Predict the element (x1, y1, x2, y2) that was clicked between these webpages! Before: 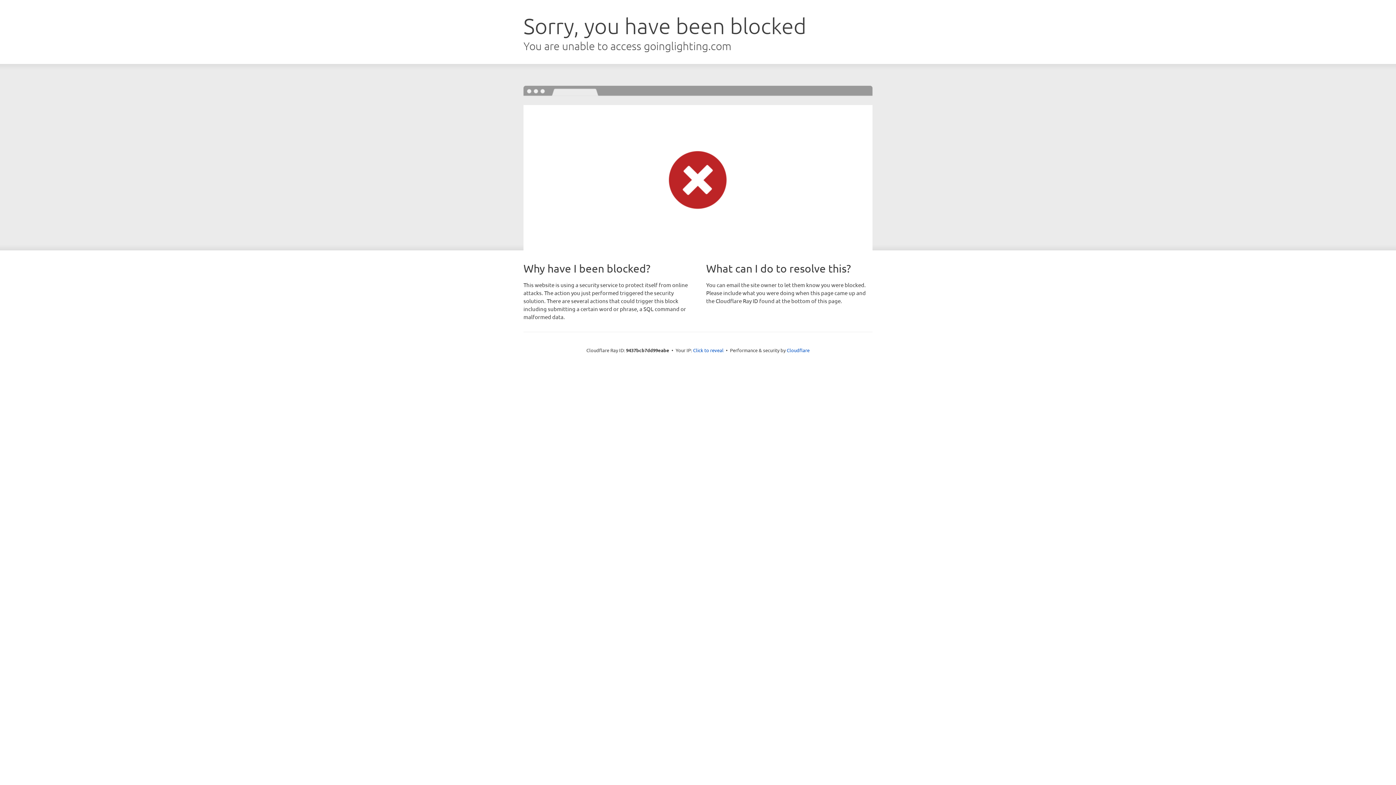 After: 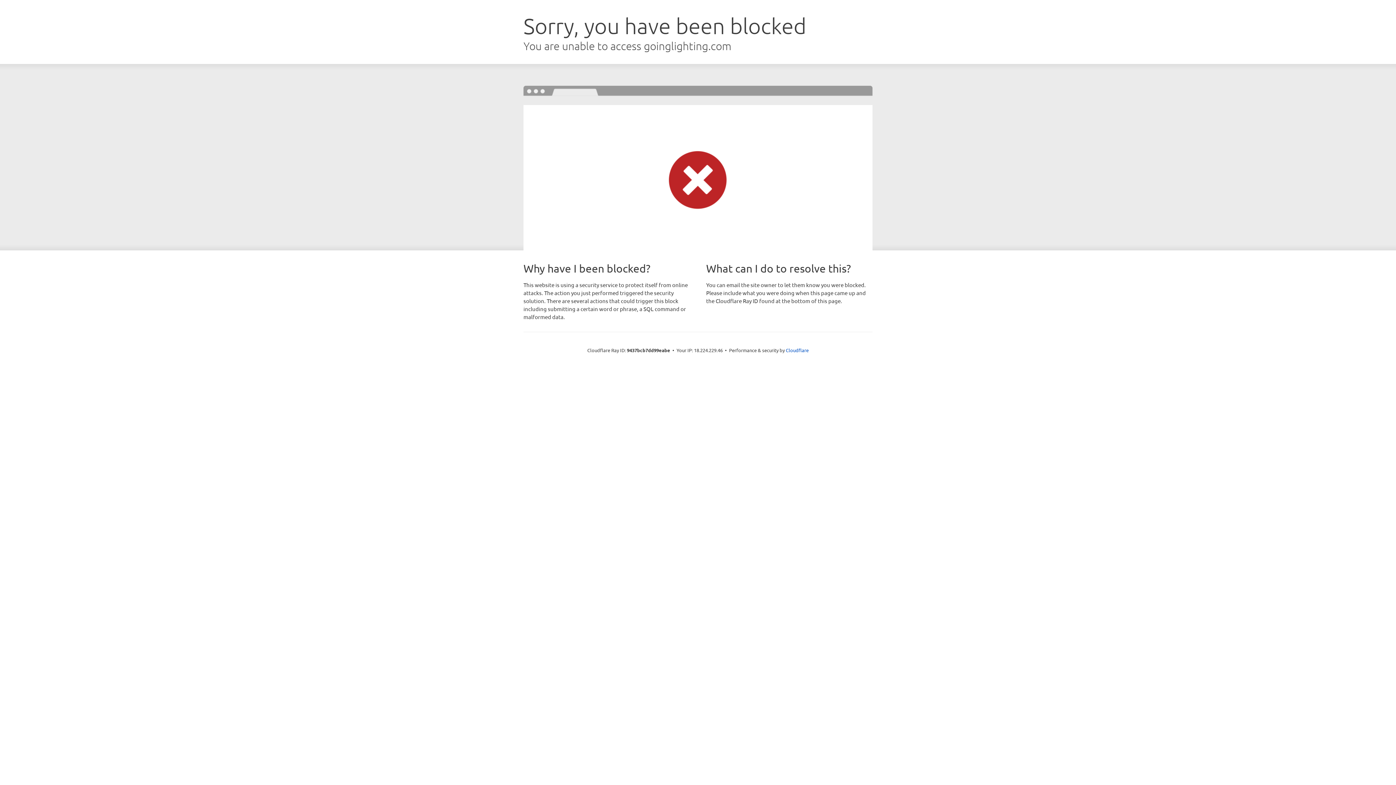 Action: bbox: (693, 346, 723, 353) label: Click to reveal